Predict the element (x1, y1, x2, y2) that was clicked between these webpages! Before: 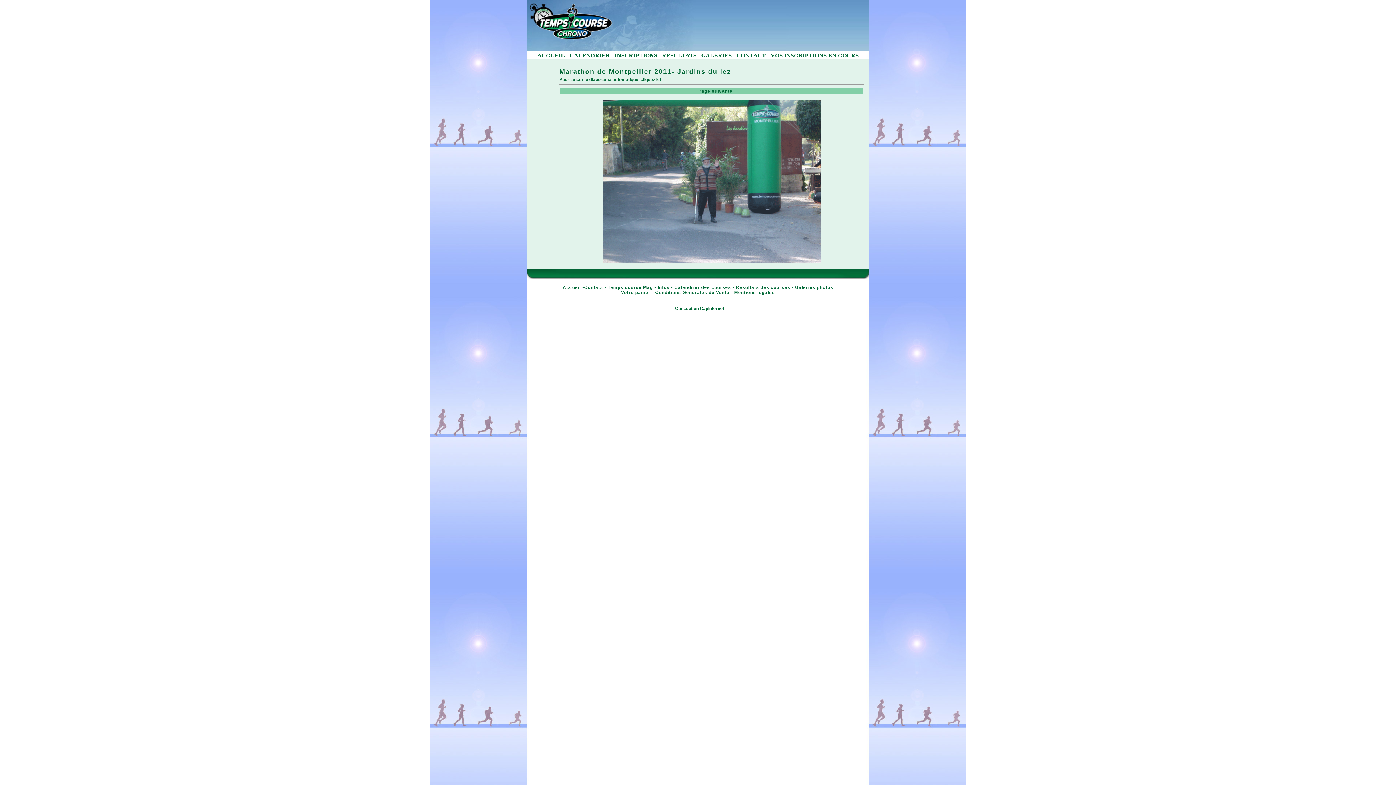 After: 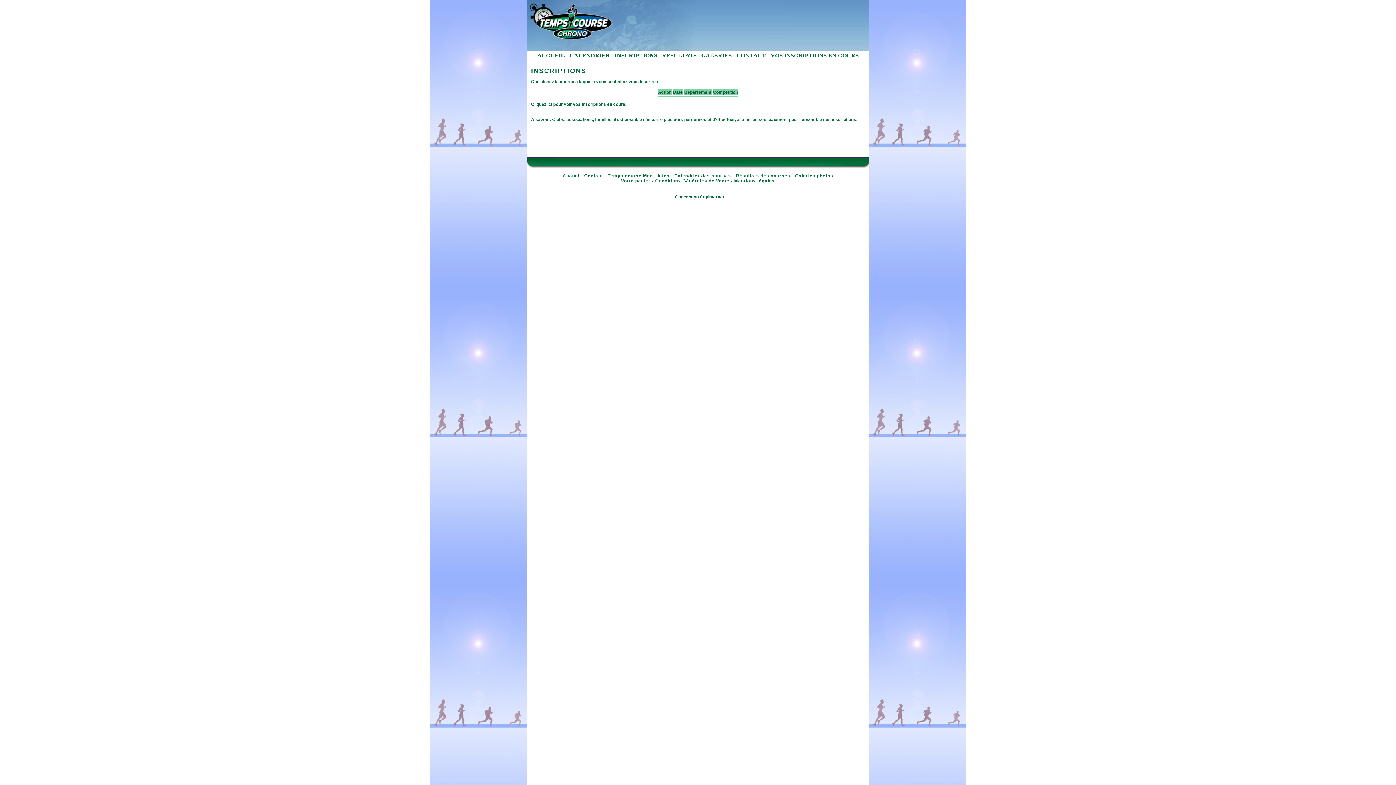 Action: bbox: (614, 52, 657, 58) label: INSCRIPTIONS